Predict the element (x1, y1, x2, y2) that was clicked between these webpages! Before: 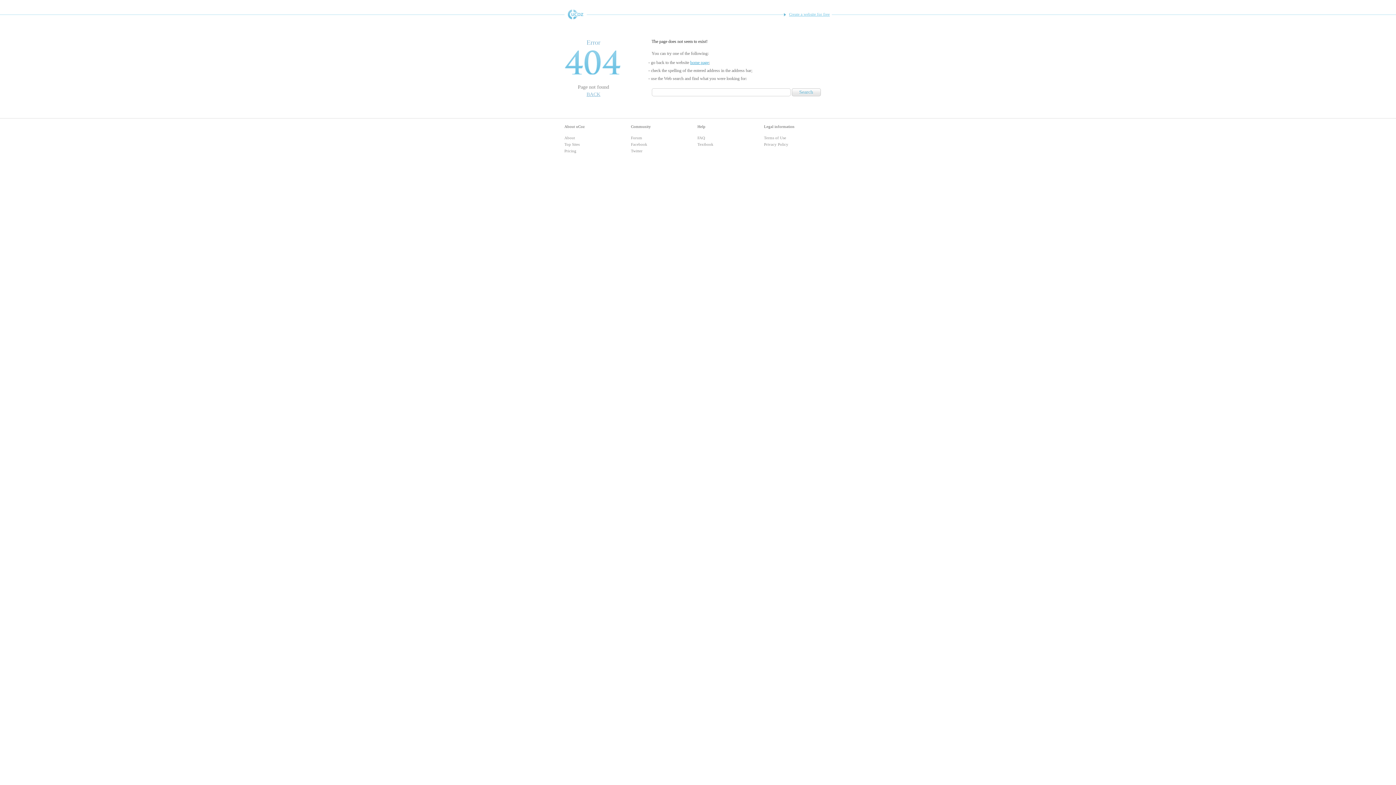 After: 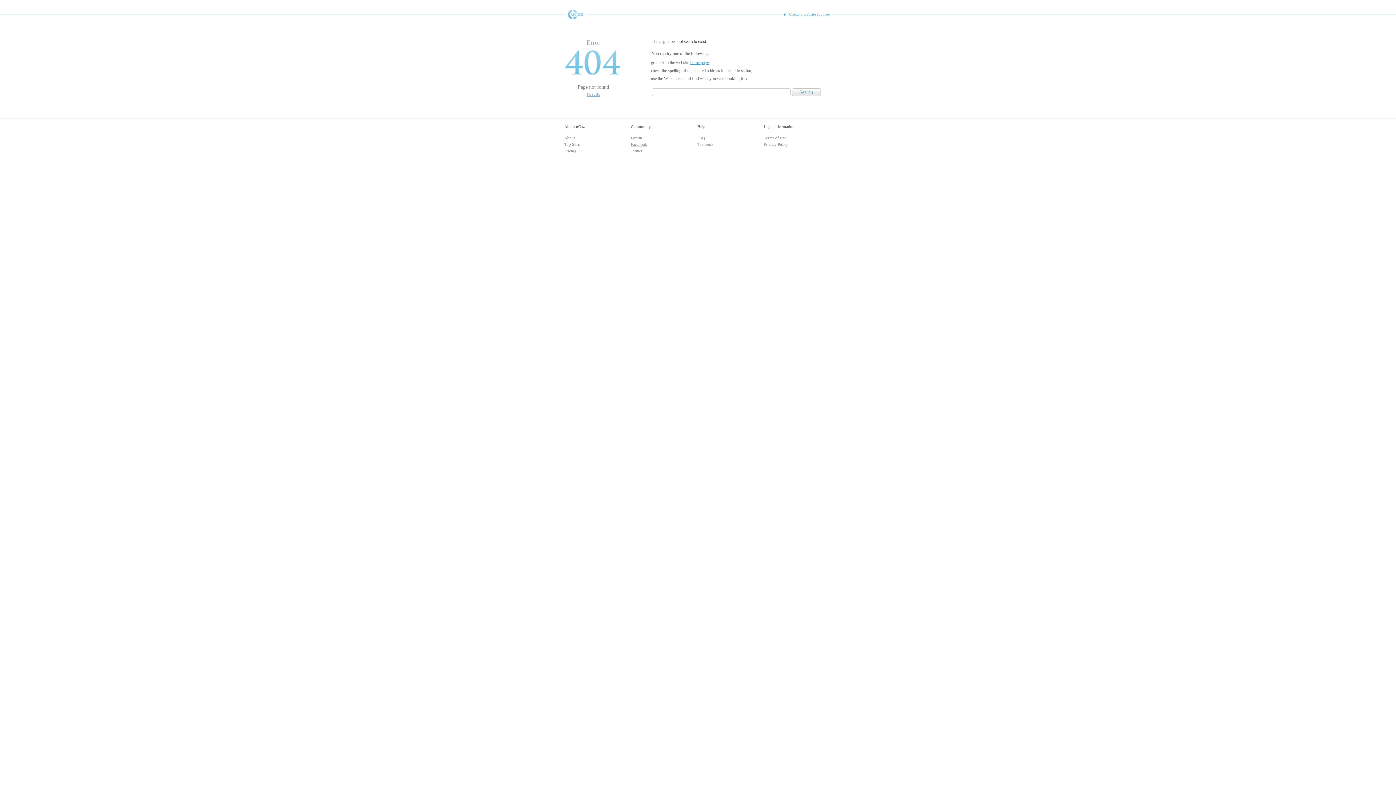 Action: bbox: (631, 142, 647, 146) label: Facebook